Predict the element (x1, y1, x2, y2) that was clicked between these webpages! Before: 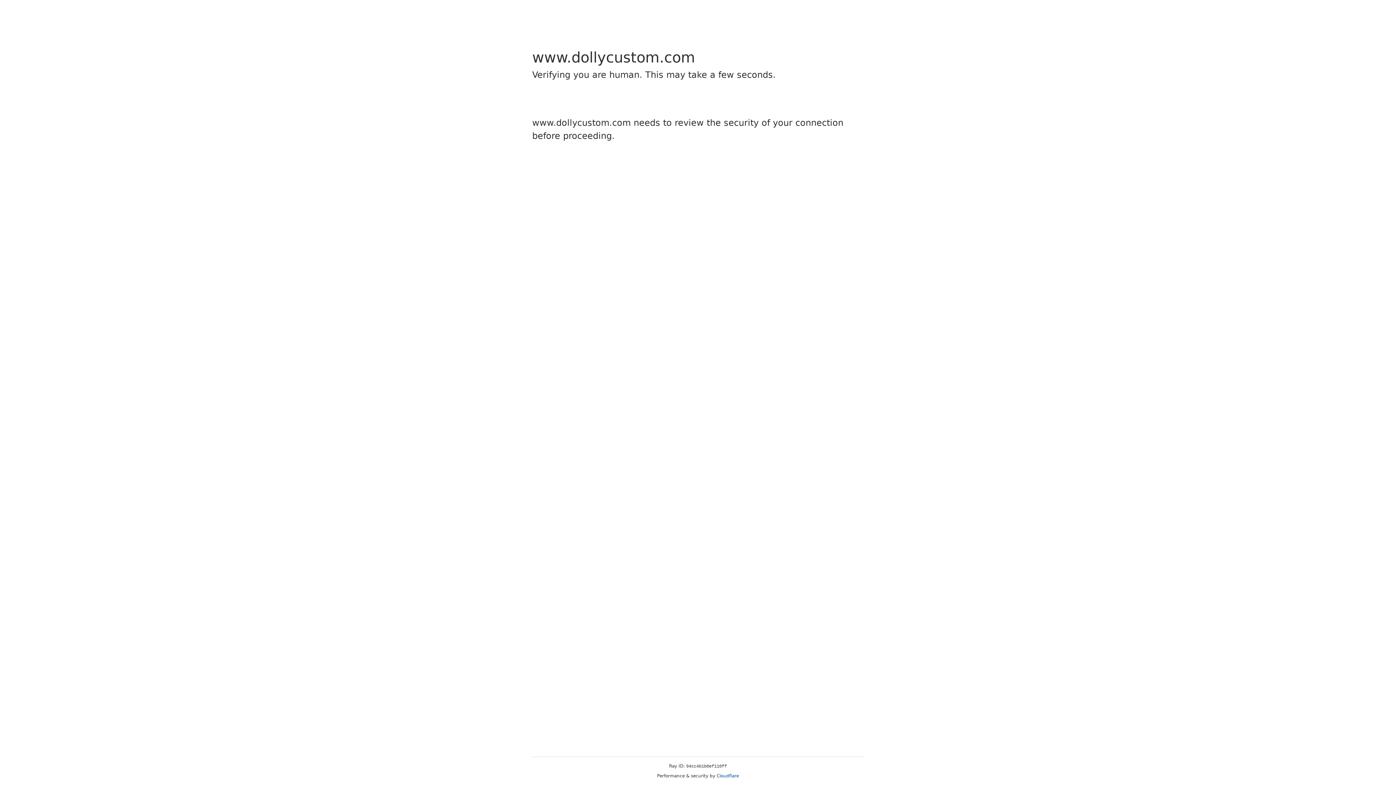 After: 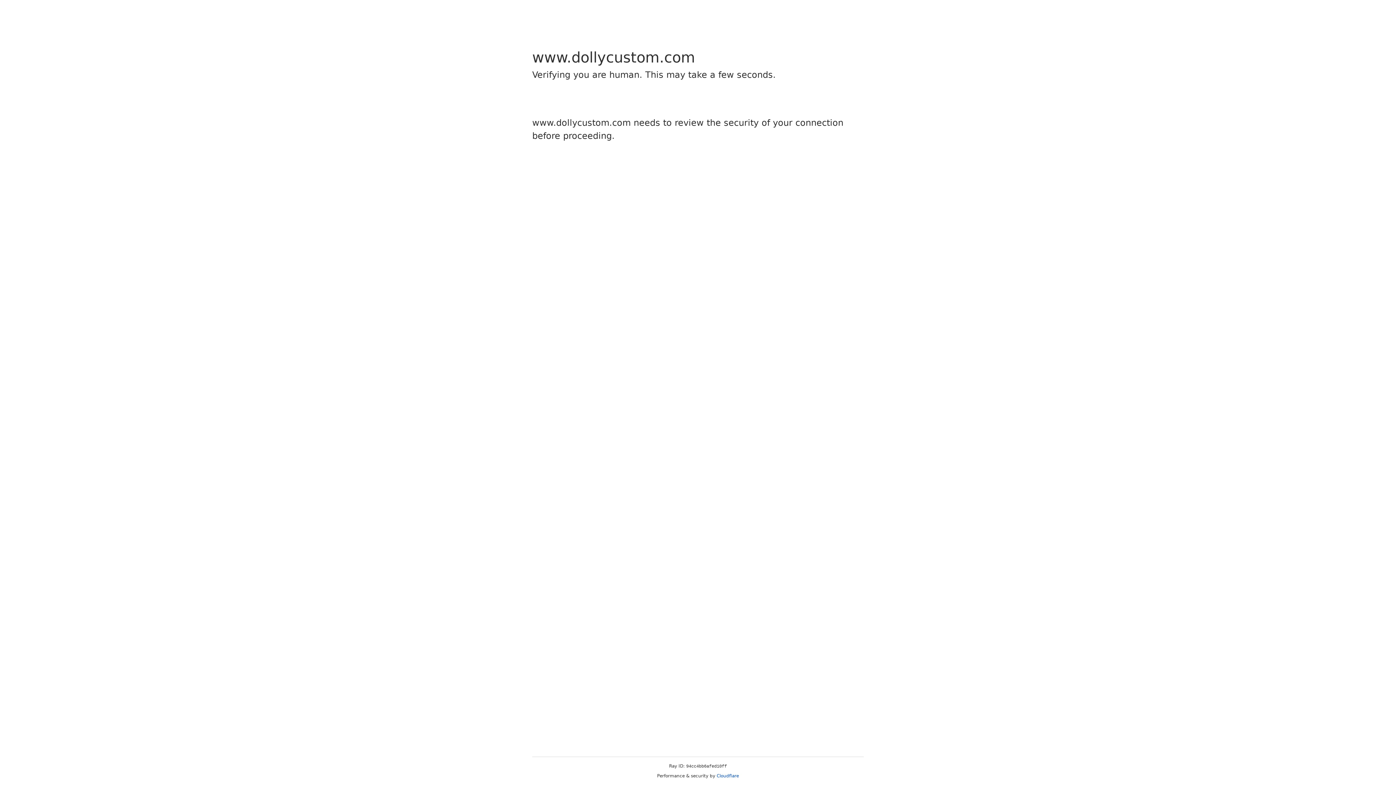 Action: bbox: (716, 773, 739, 778) label: Cloudflare